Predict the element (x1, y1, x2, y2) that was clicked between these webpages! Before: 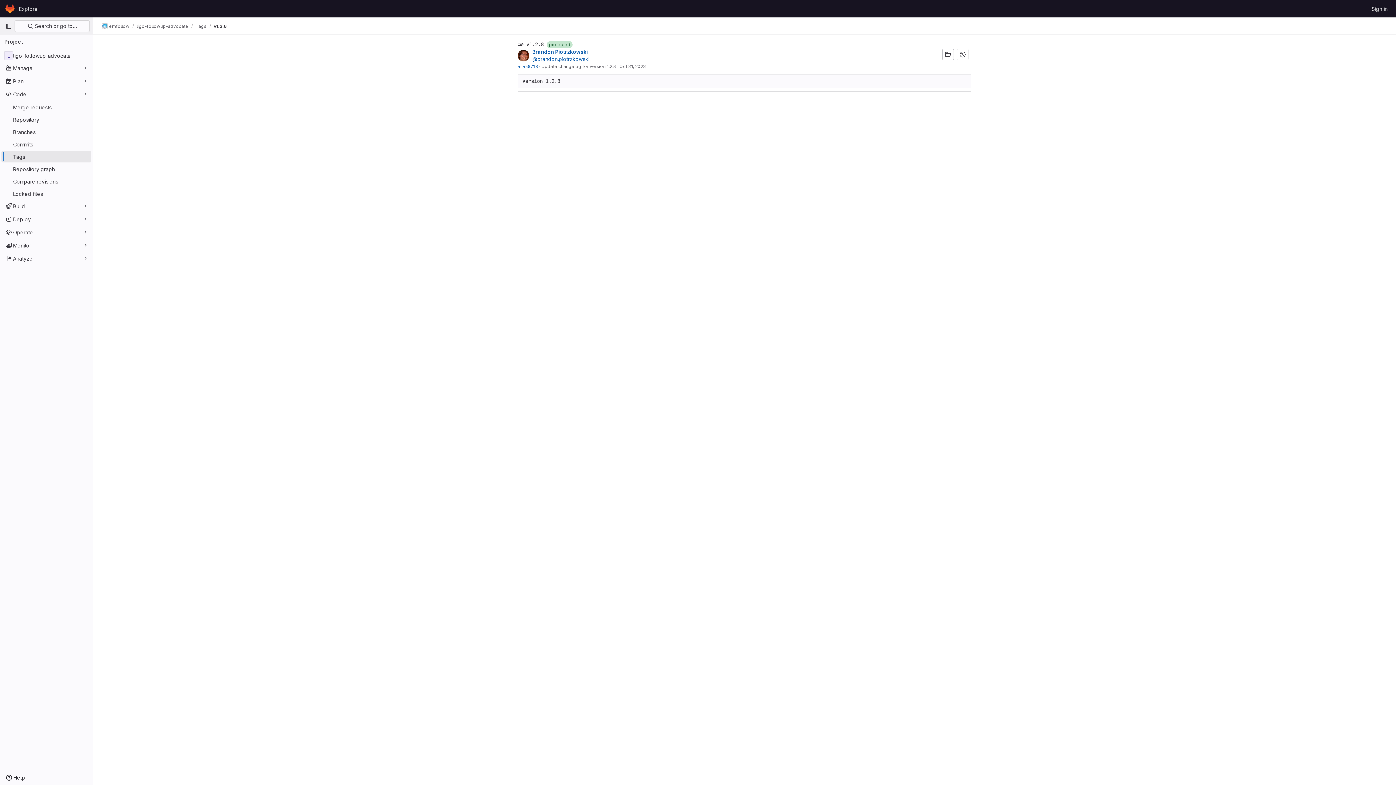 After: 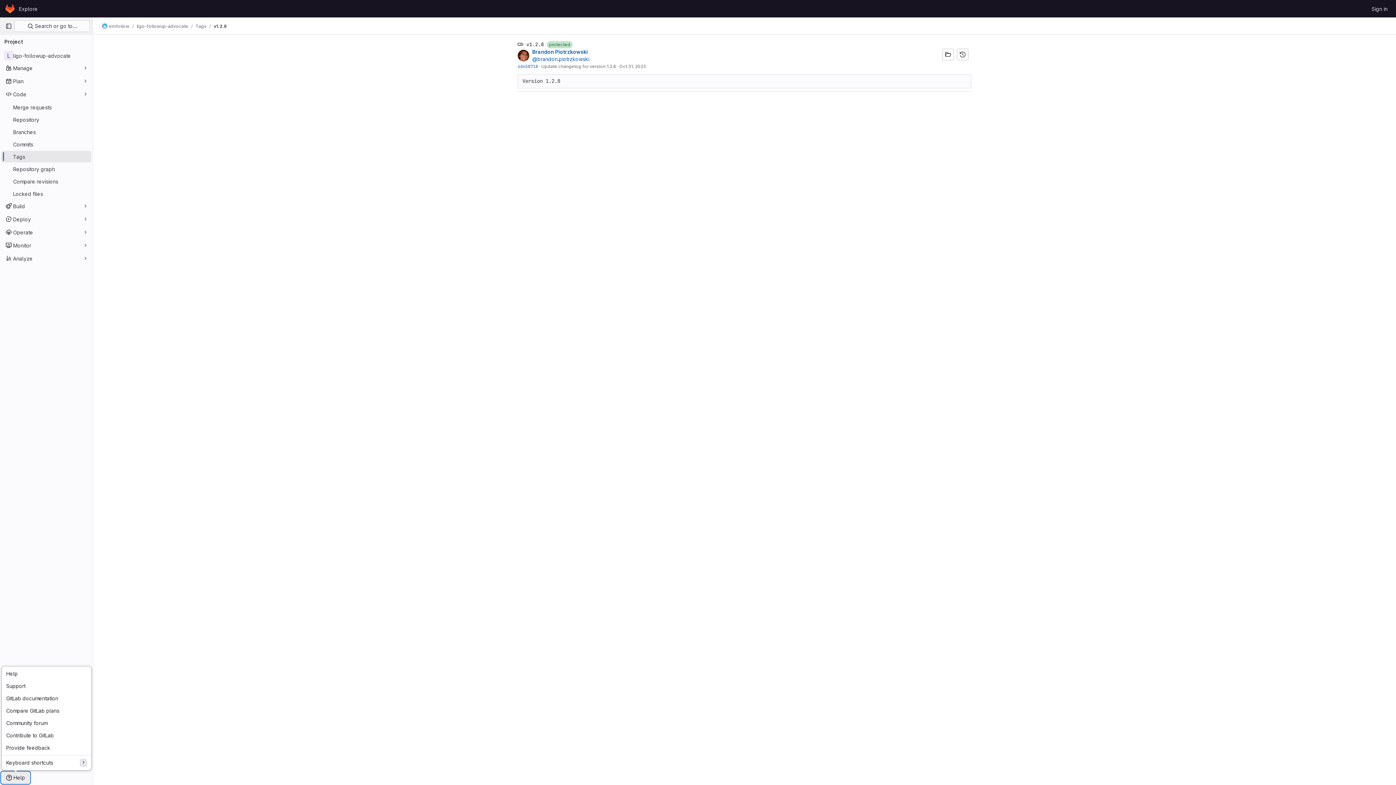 Action: label: Help bbox: (1, 772, 29, 784)